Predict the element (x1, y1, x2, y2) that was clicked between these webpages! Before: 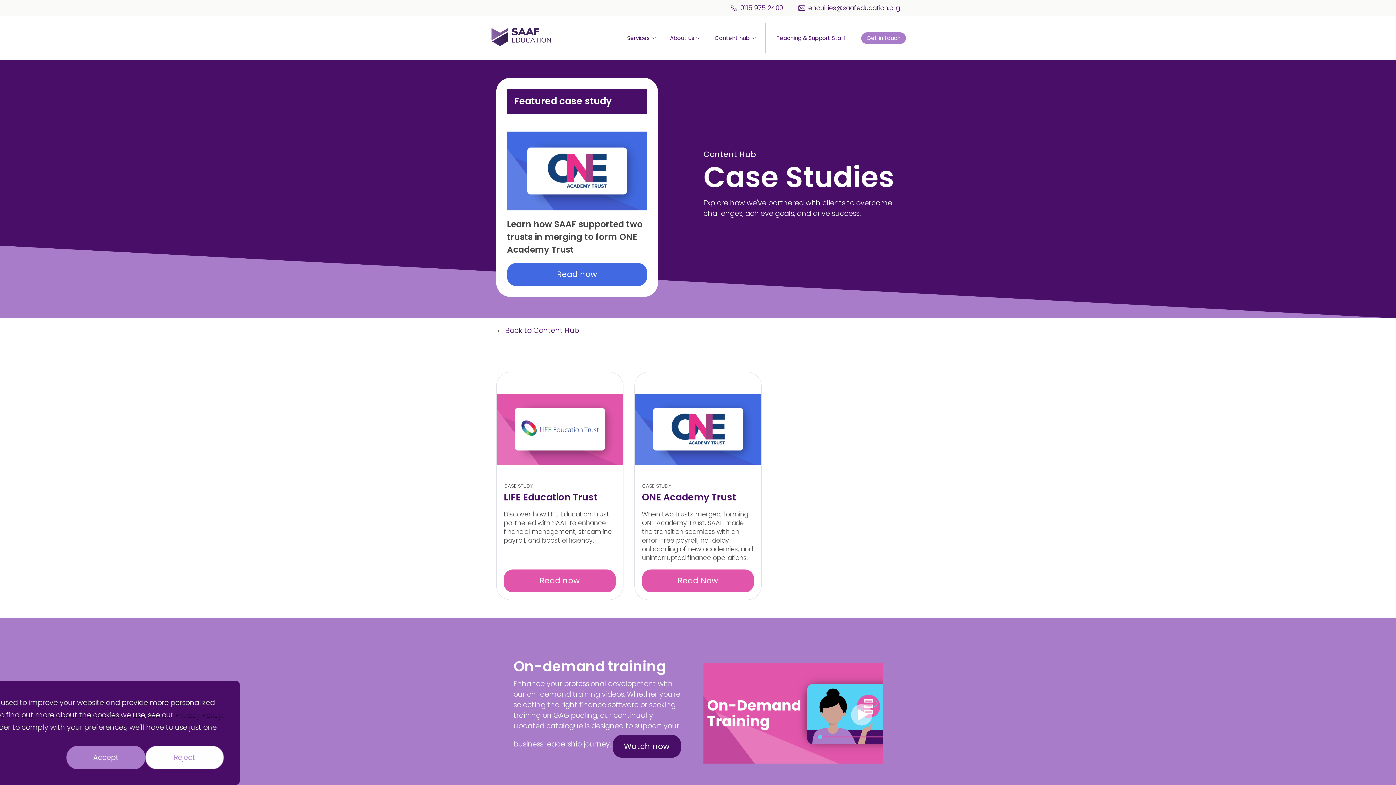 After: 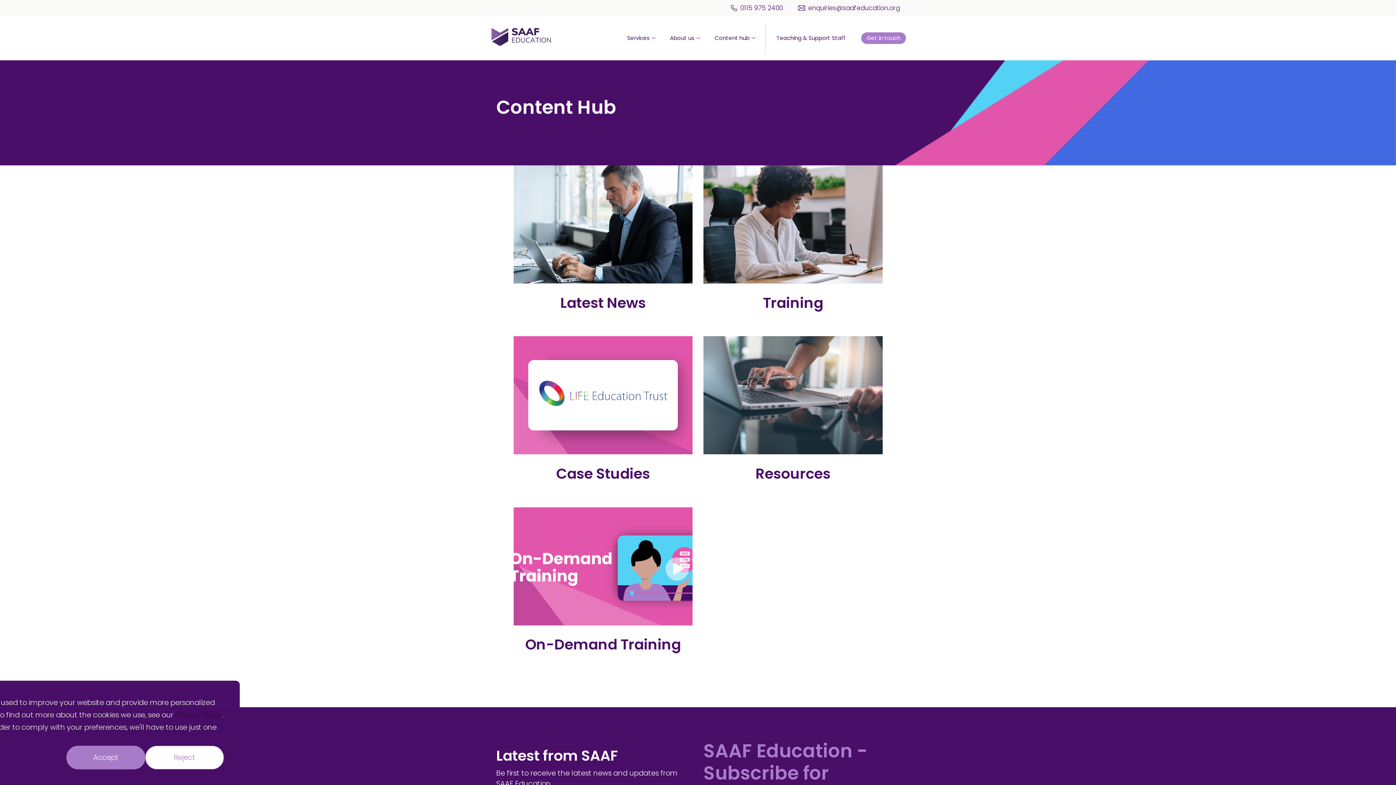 Action: bbox: (505, 325, 579, 335) label: Back to Content Hub